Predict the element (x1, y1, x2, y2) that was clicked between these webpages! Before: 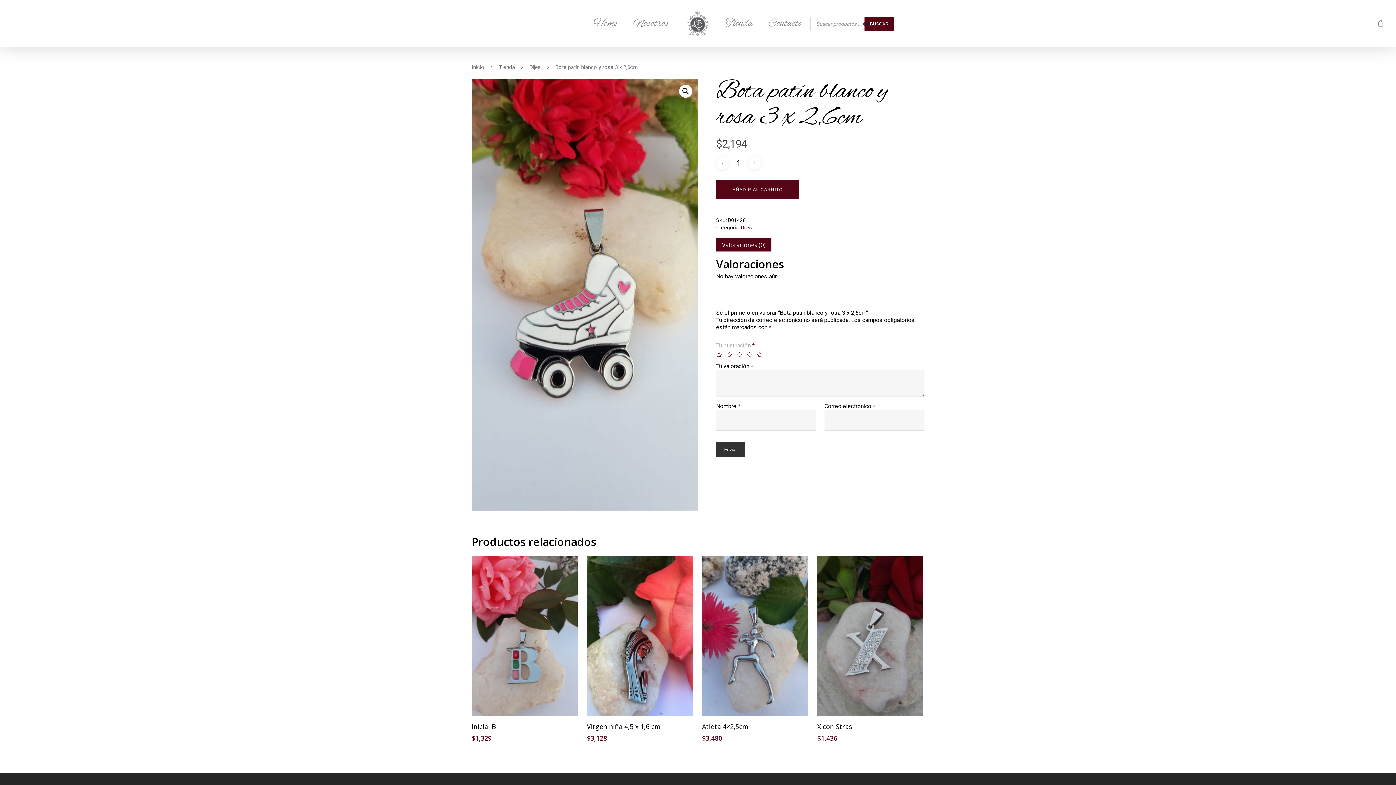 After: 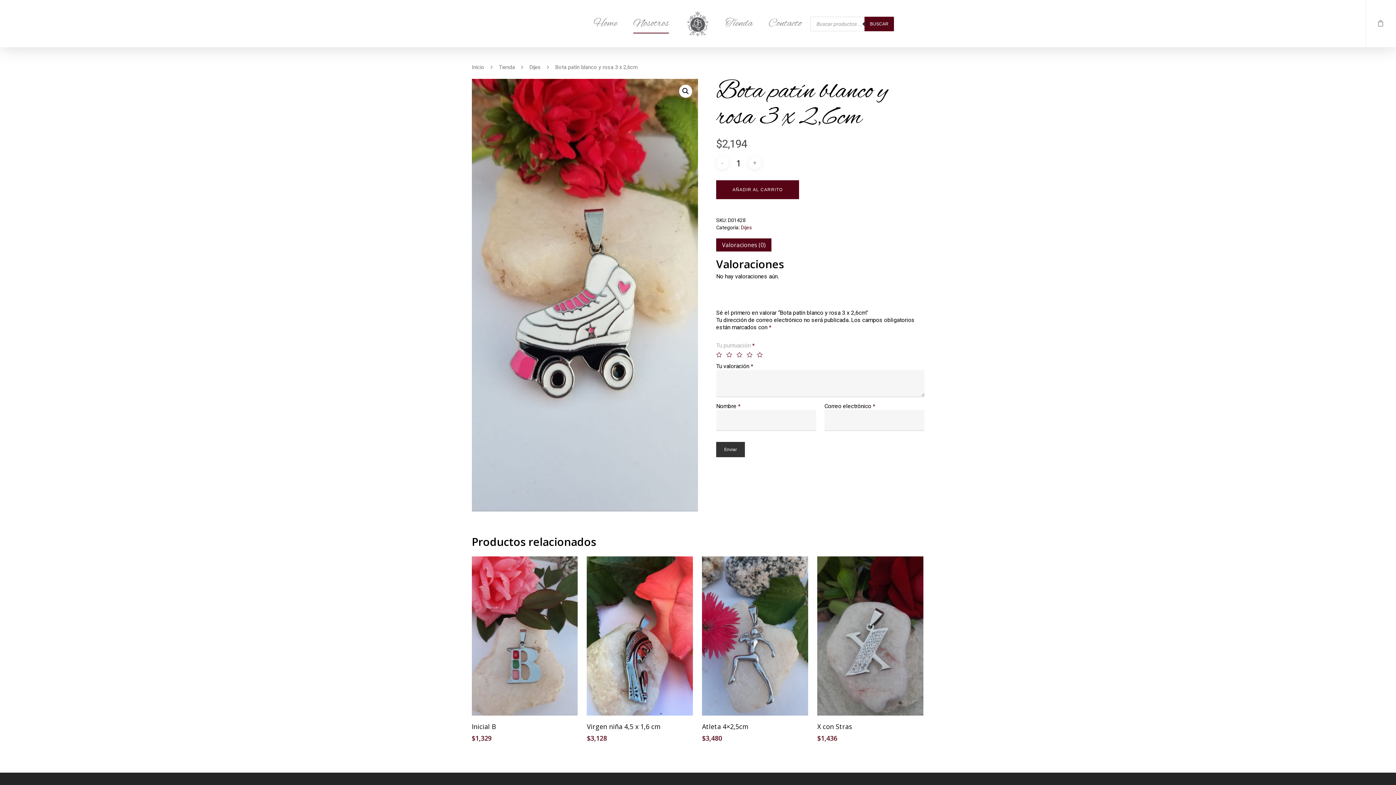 Action: bbox: (633, 10, 669, 47) label: Nosotros